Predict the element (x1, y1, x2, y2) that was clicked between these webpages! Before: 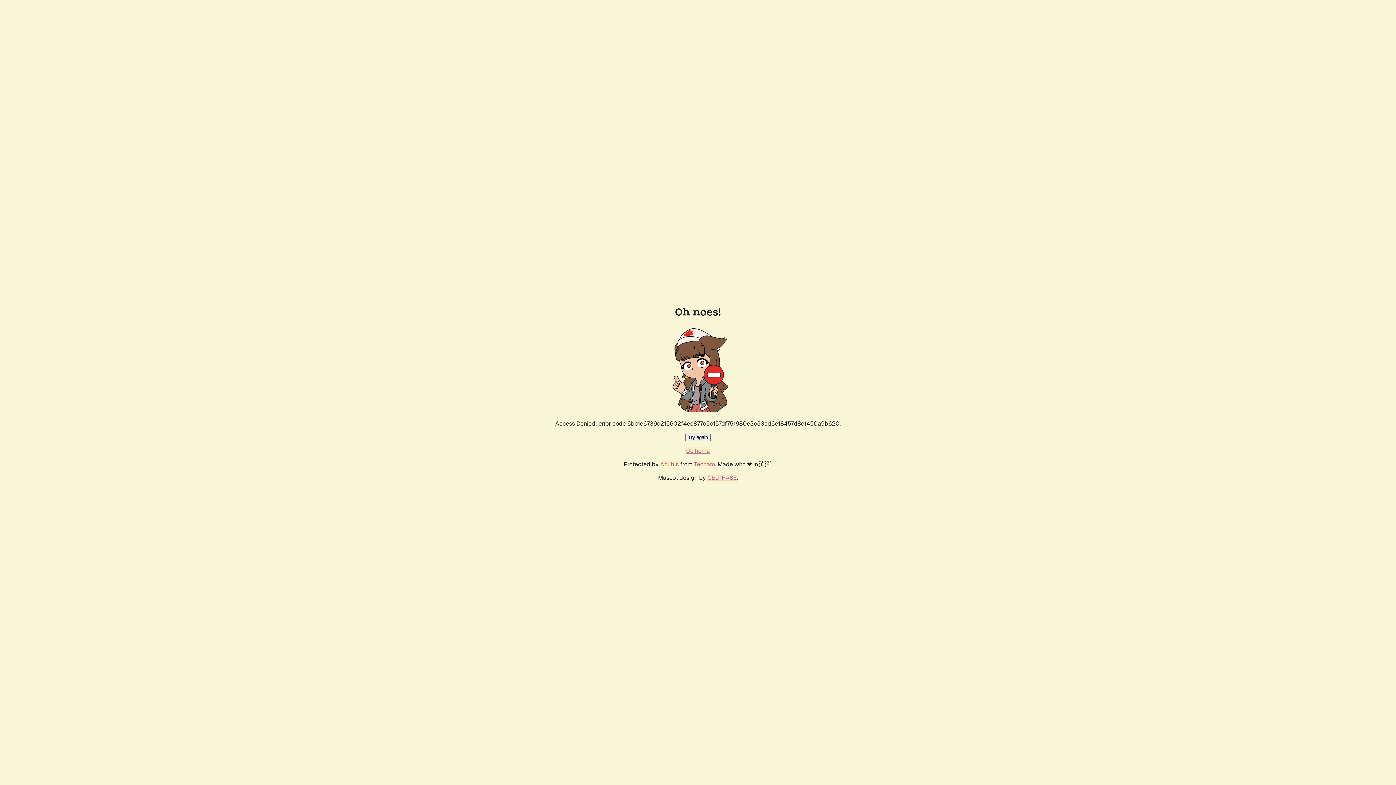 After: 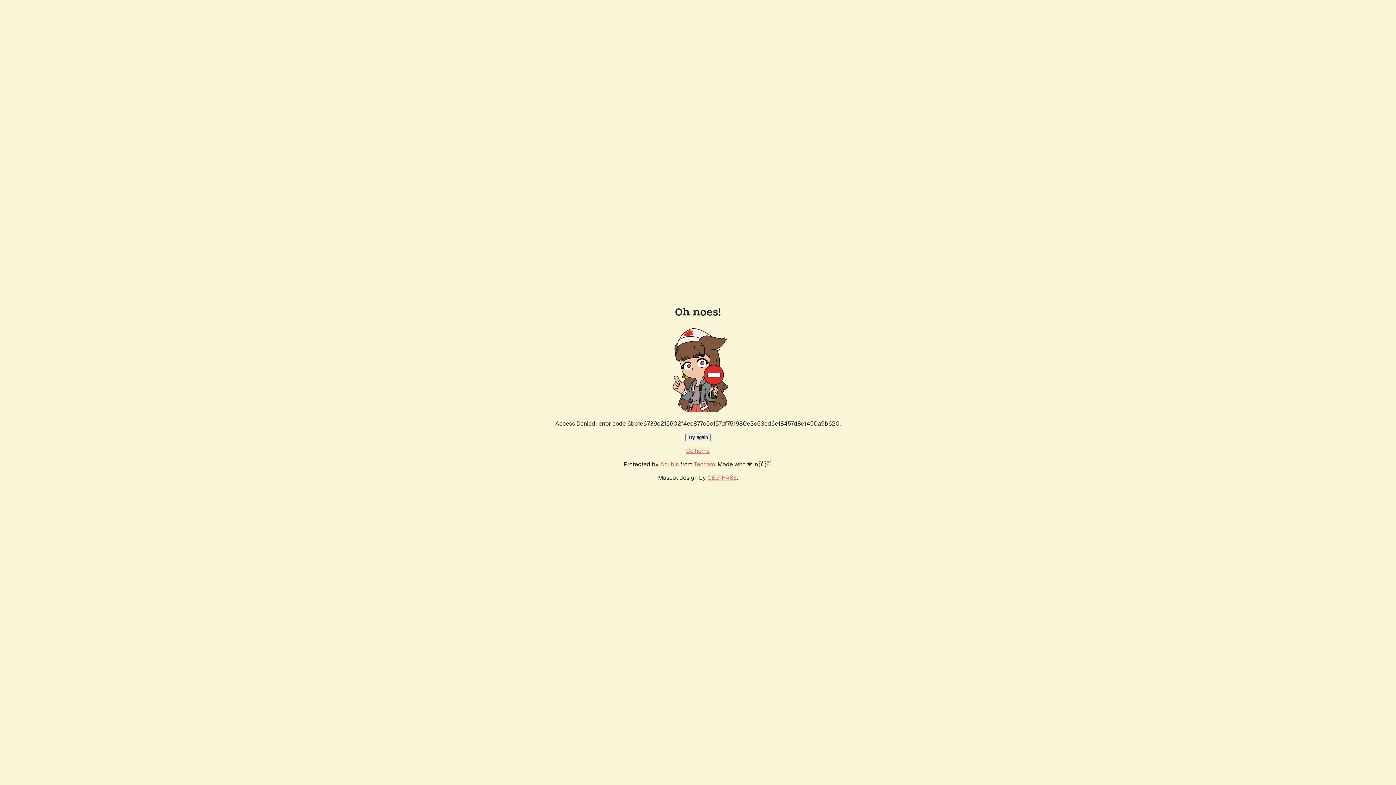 Action: label: Try again bbox: (685, 433, 710, 441)